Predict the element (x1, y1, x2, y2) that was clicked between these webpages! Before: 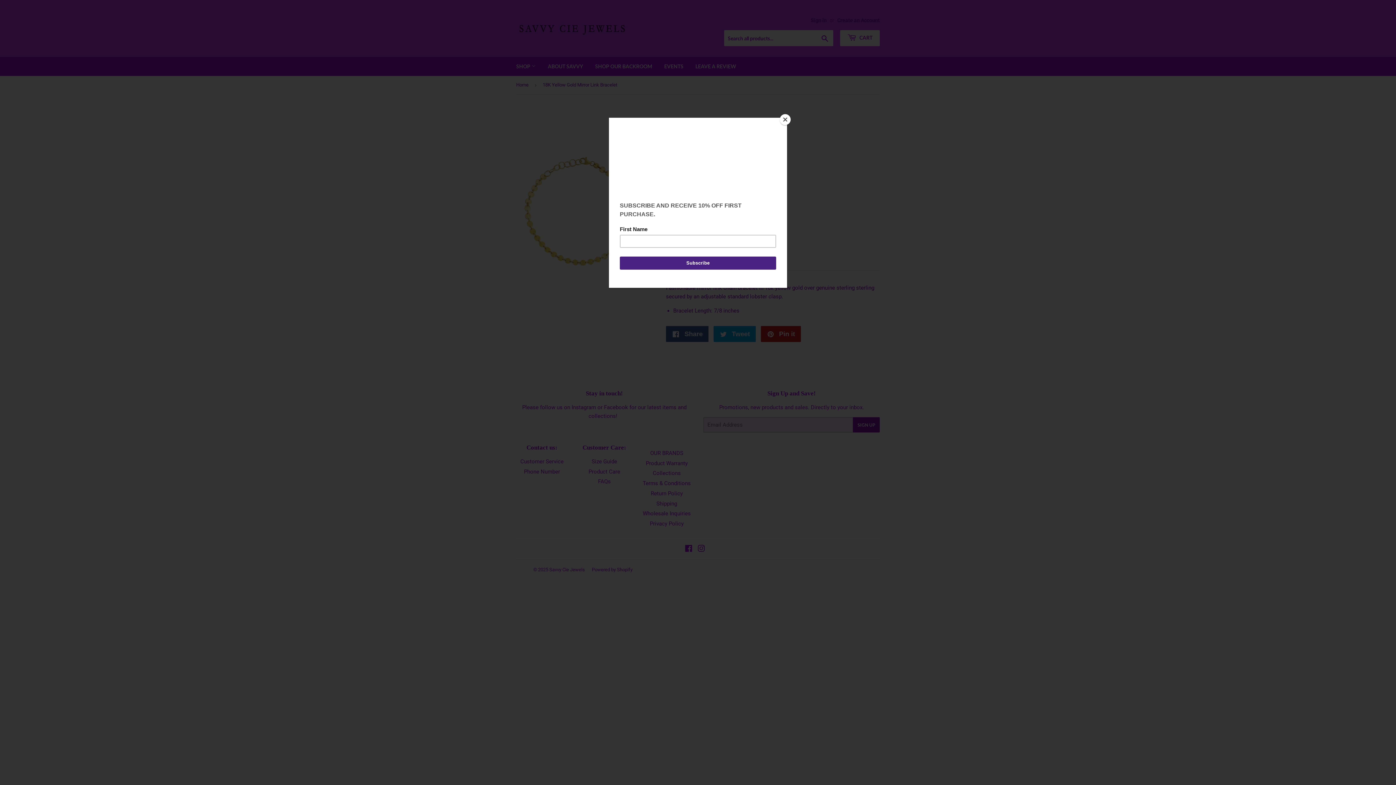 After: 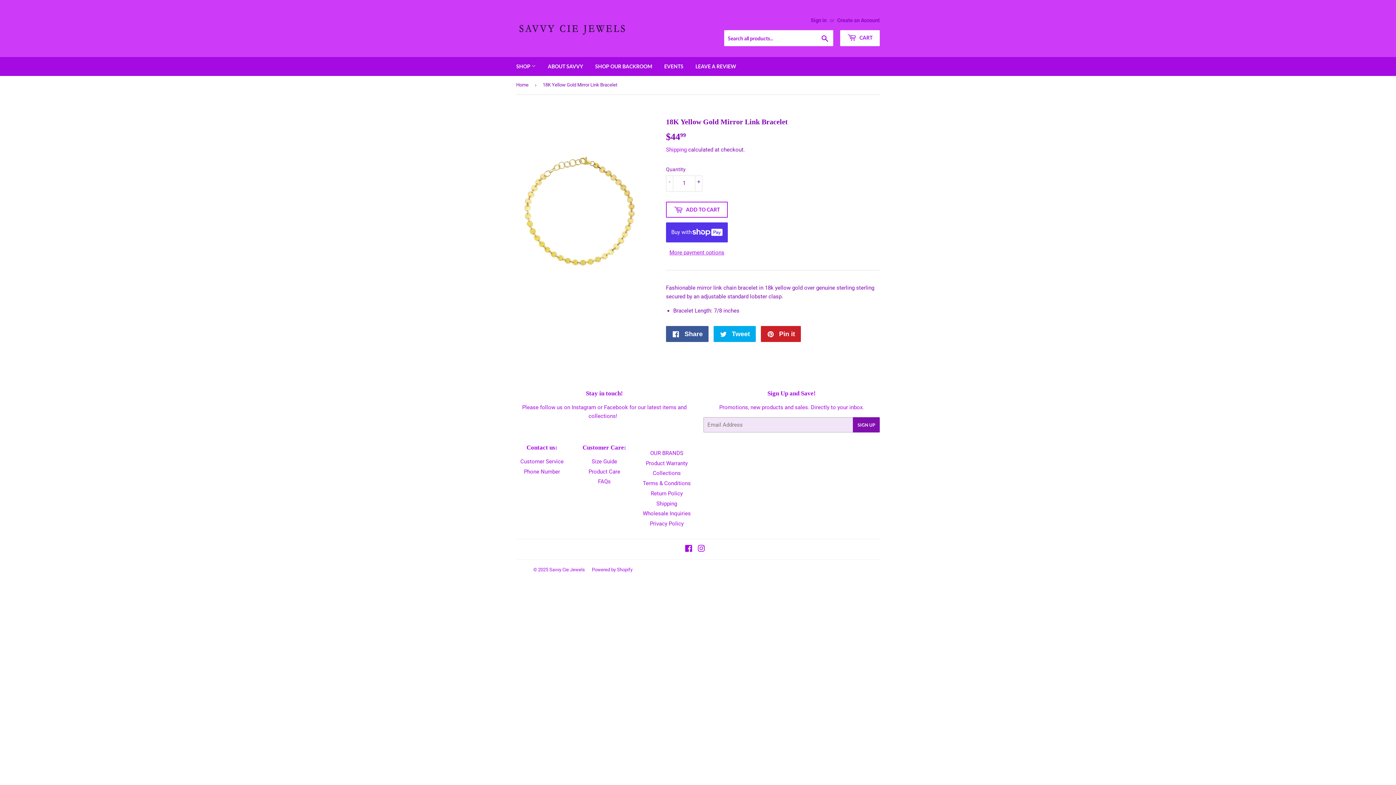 Action: bbox: (780, 114, 790, 125) label: Close